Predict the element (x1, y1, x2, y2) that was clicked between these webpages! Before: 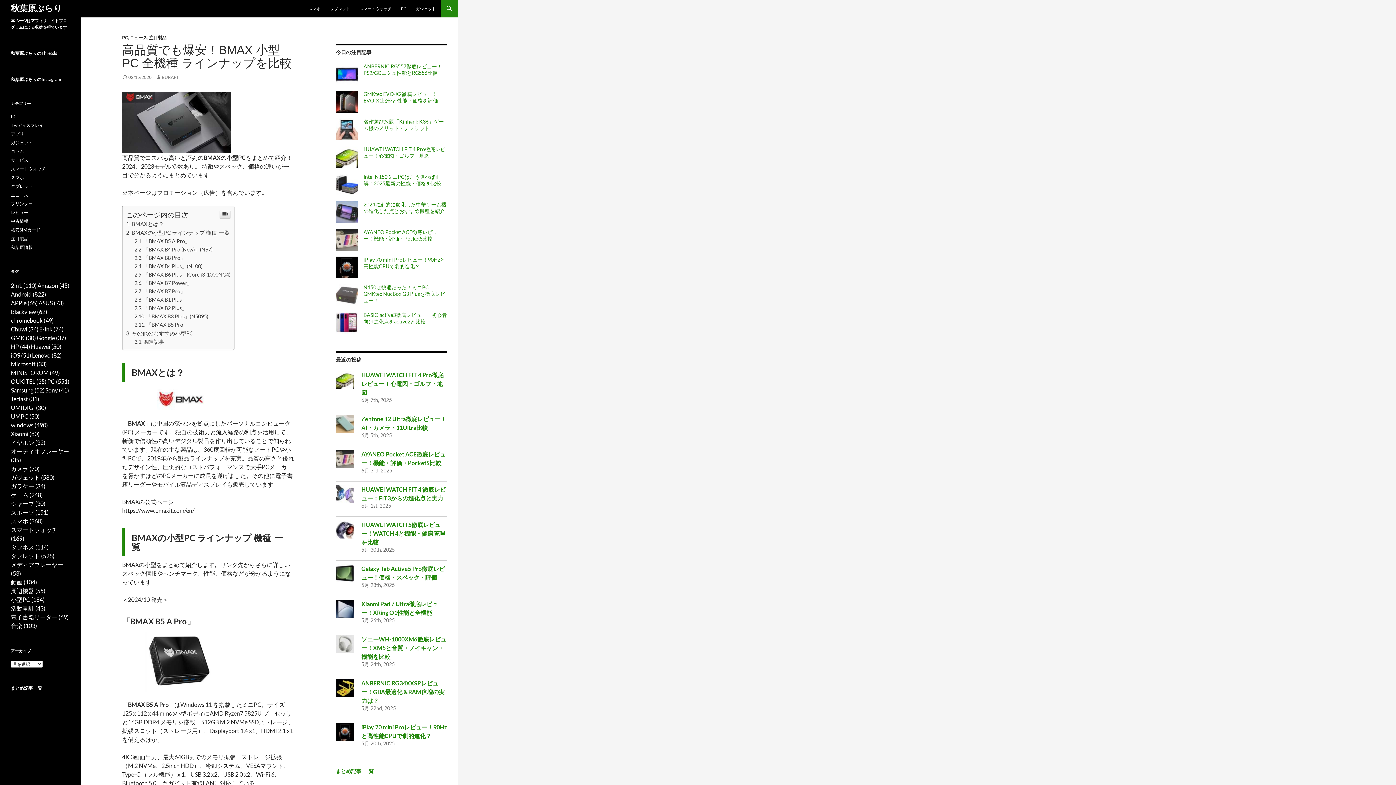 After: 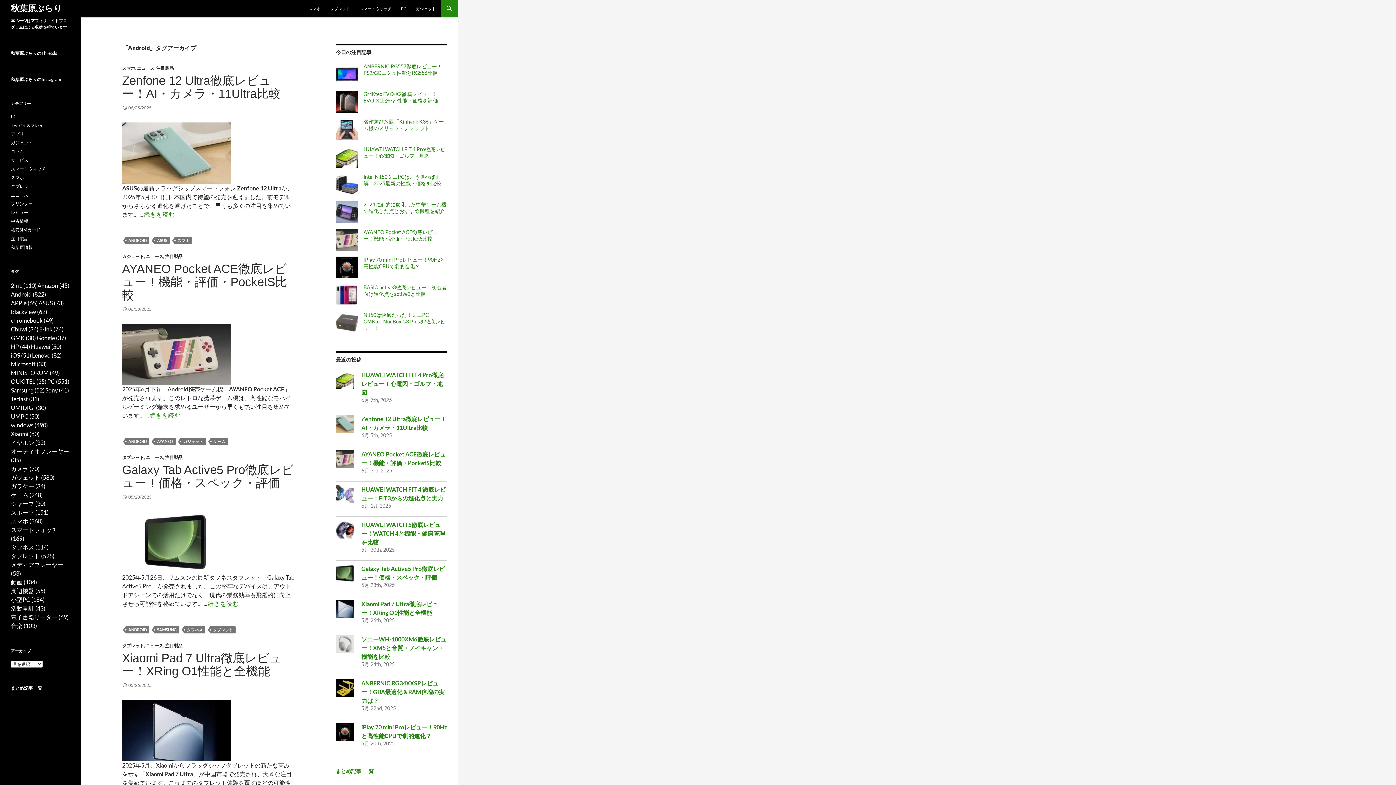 Action: label: Android (822個の項目) bbox: (10, 290, 46, 298)